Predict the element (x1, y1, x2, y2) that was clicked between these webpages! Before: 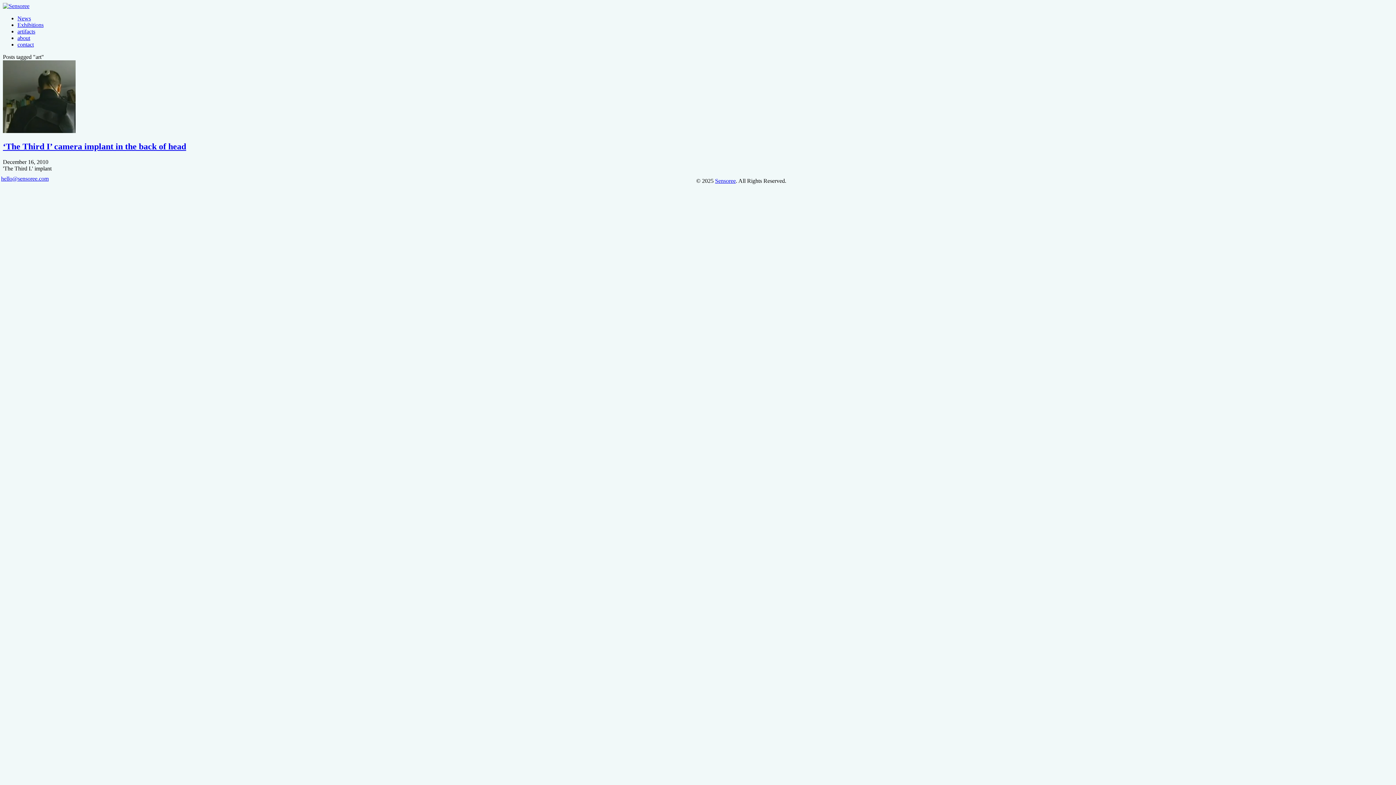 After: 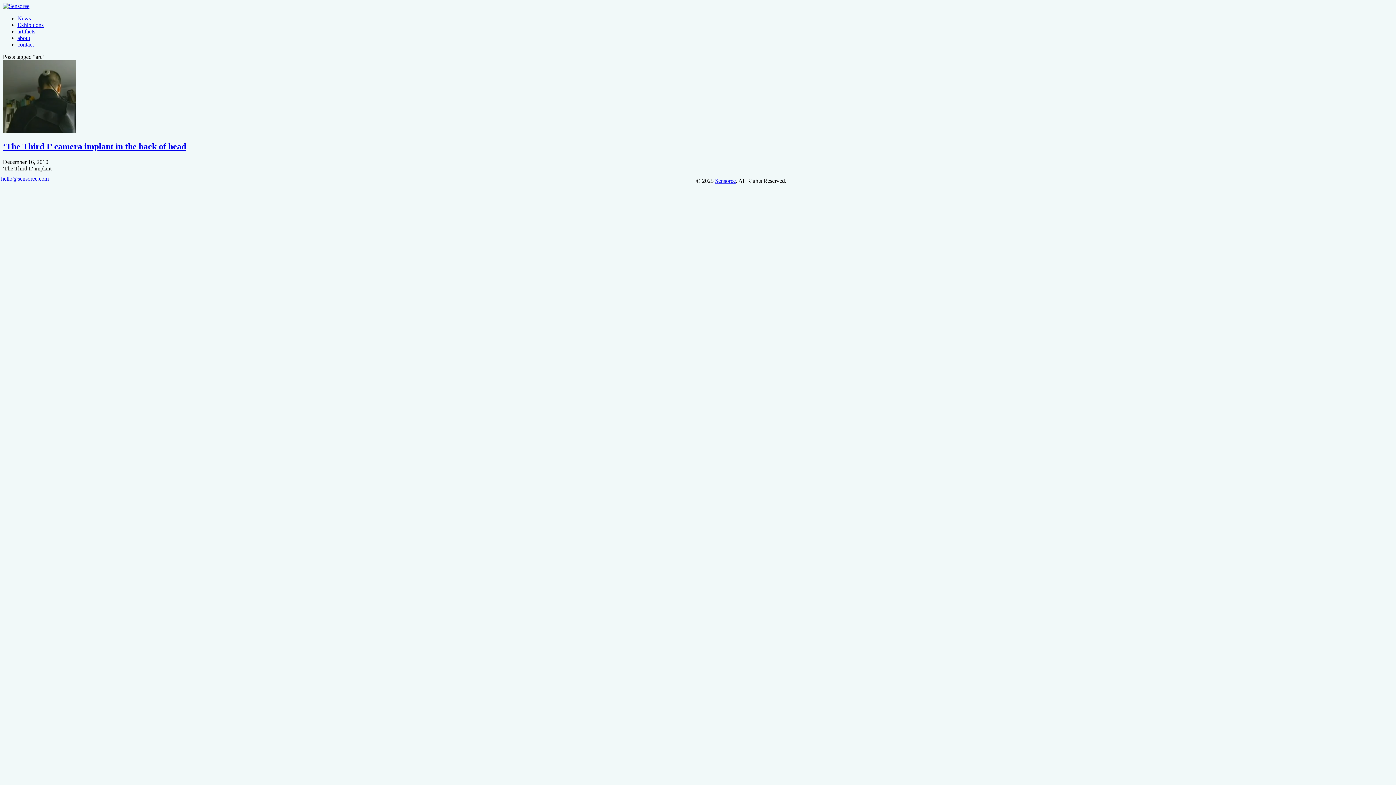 Action: label: News bbox: (17, 15, 30, 21)